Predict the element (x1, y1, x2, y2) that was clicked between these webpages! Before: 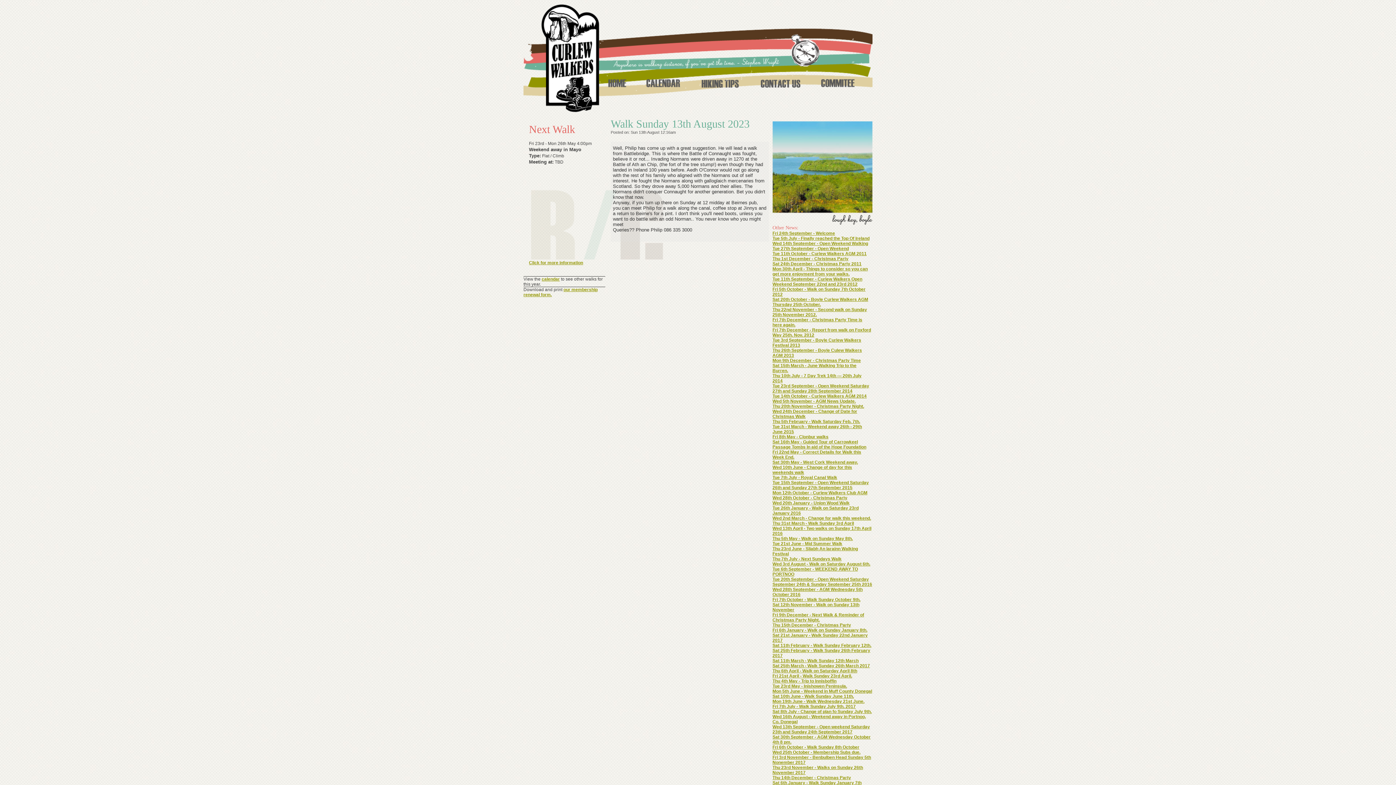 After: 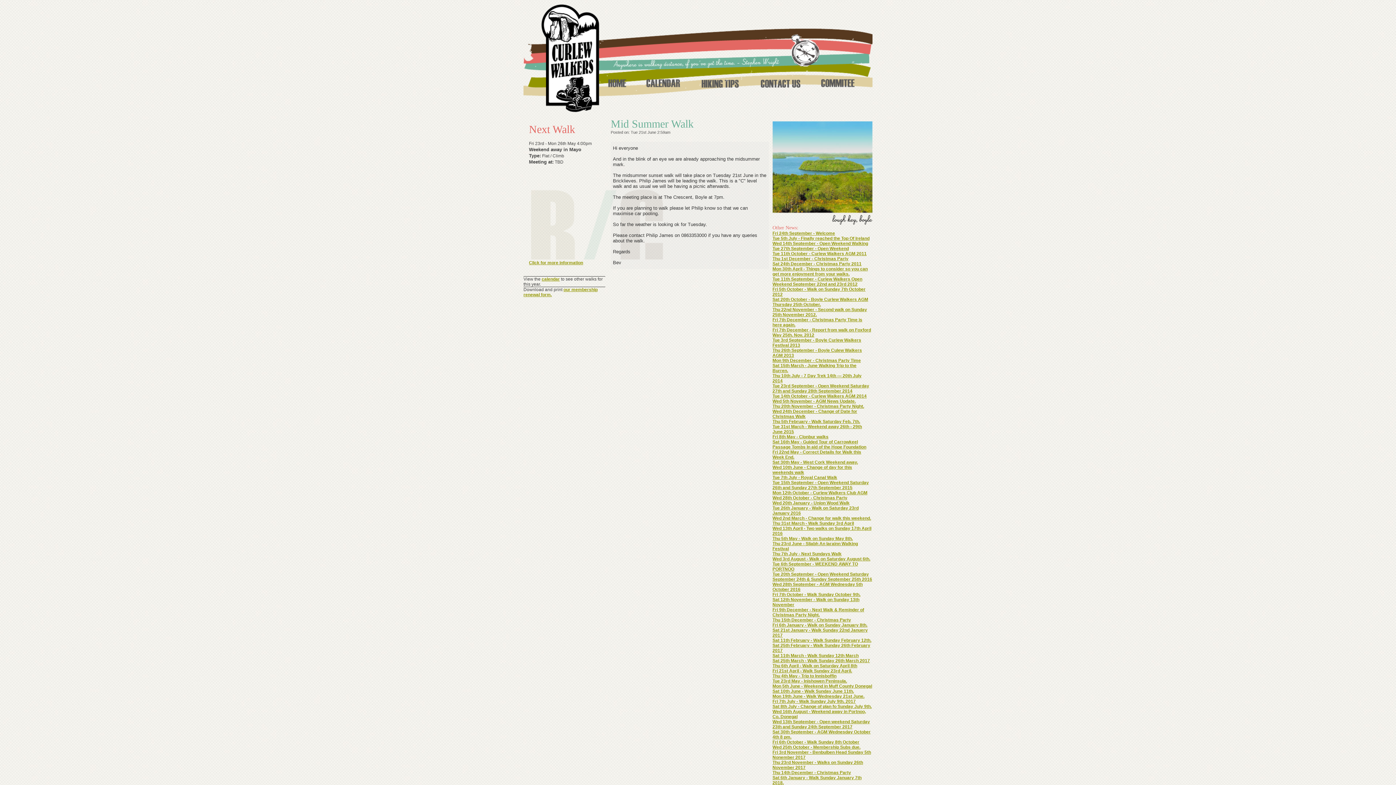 Action: label: Tue 21st June - Mid Summer Walk bbox: (772, 541, 842, 546)